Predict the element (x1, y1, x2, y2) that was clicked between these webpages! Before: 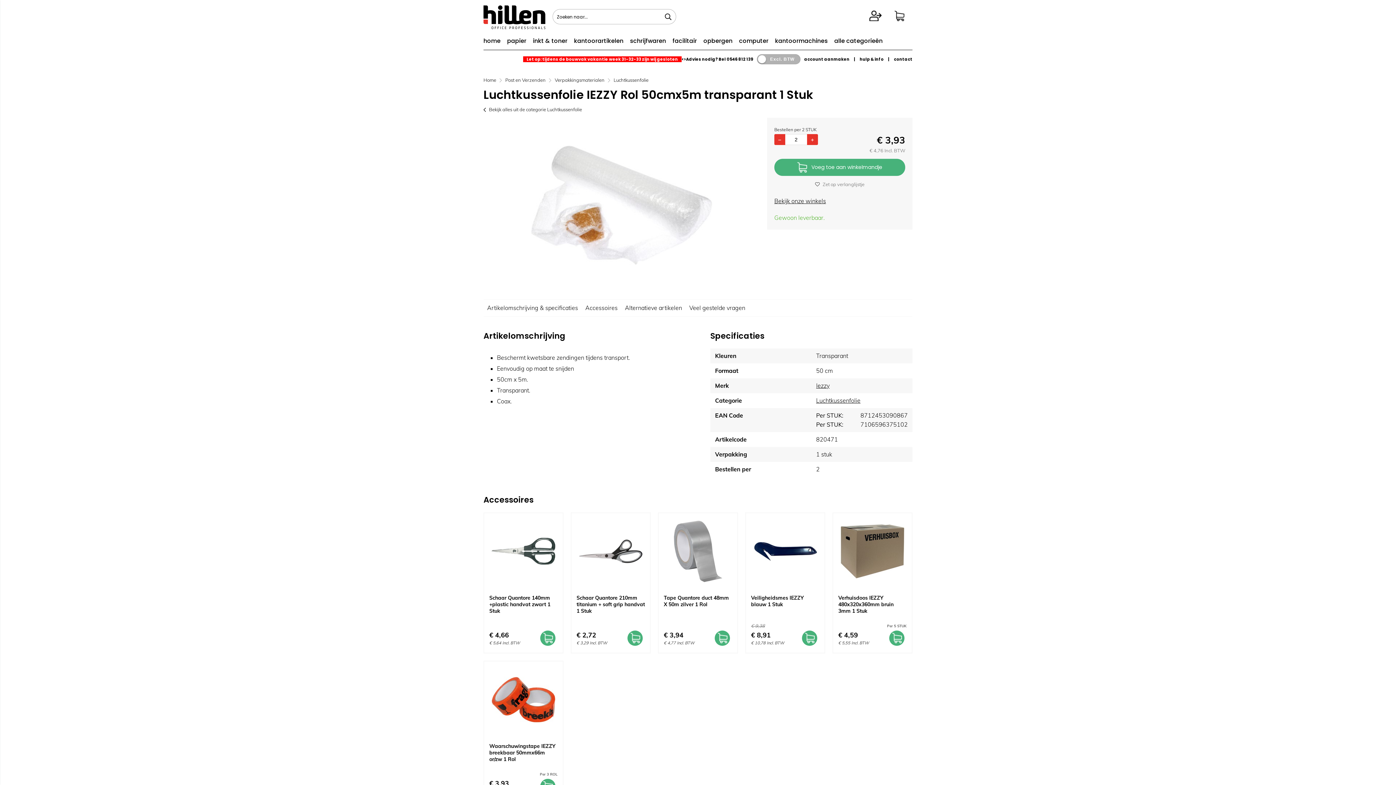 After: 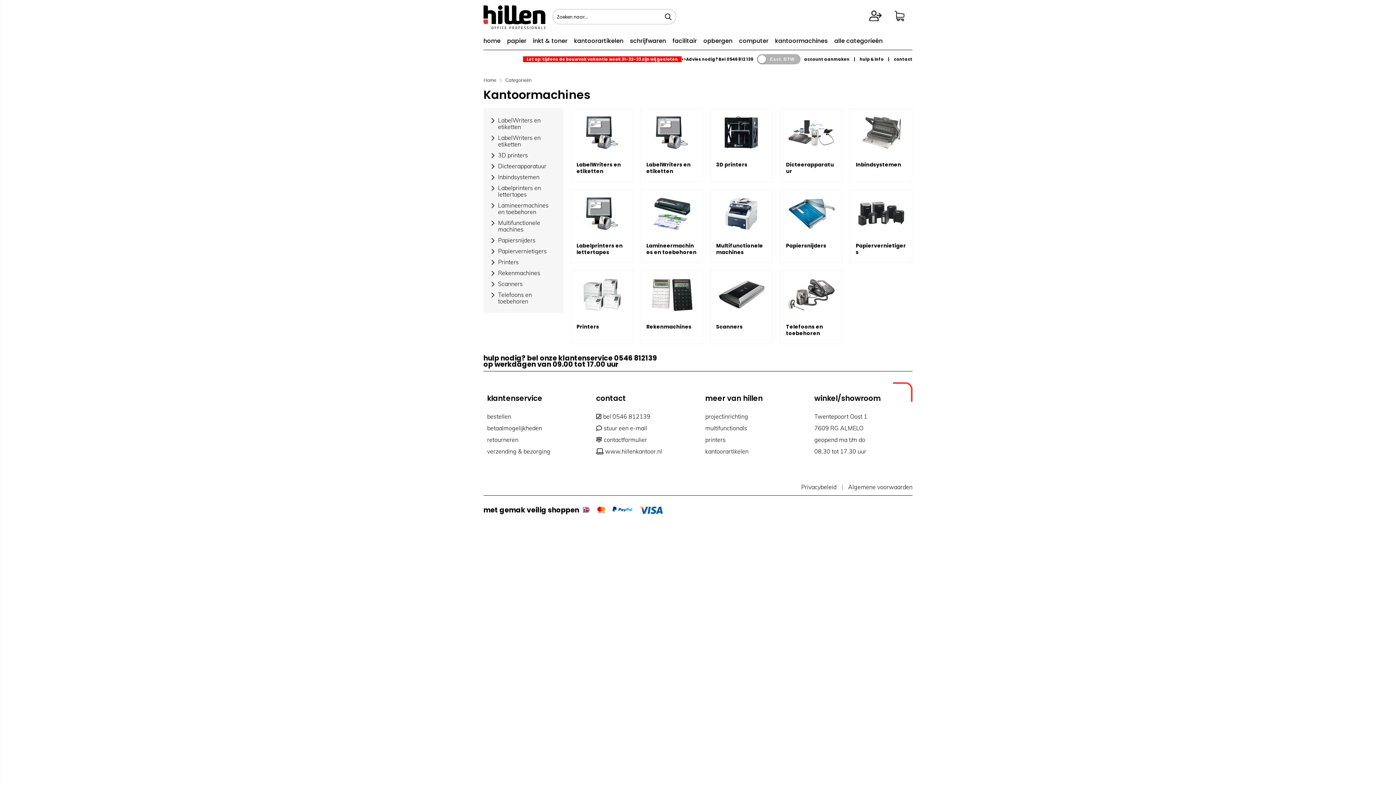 Action: label: kantoormachines bbox: (775, 33, 834, 49)